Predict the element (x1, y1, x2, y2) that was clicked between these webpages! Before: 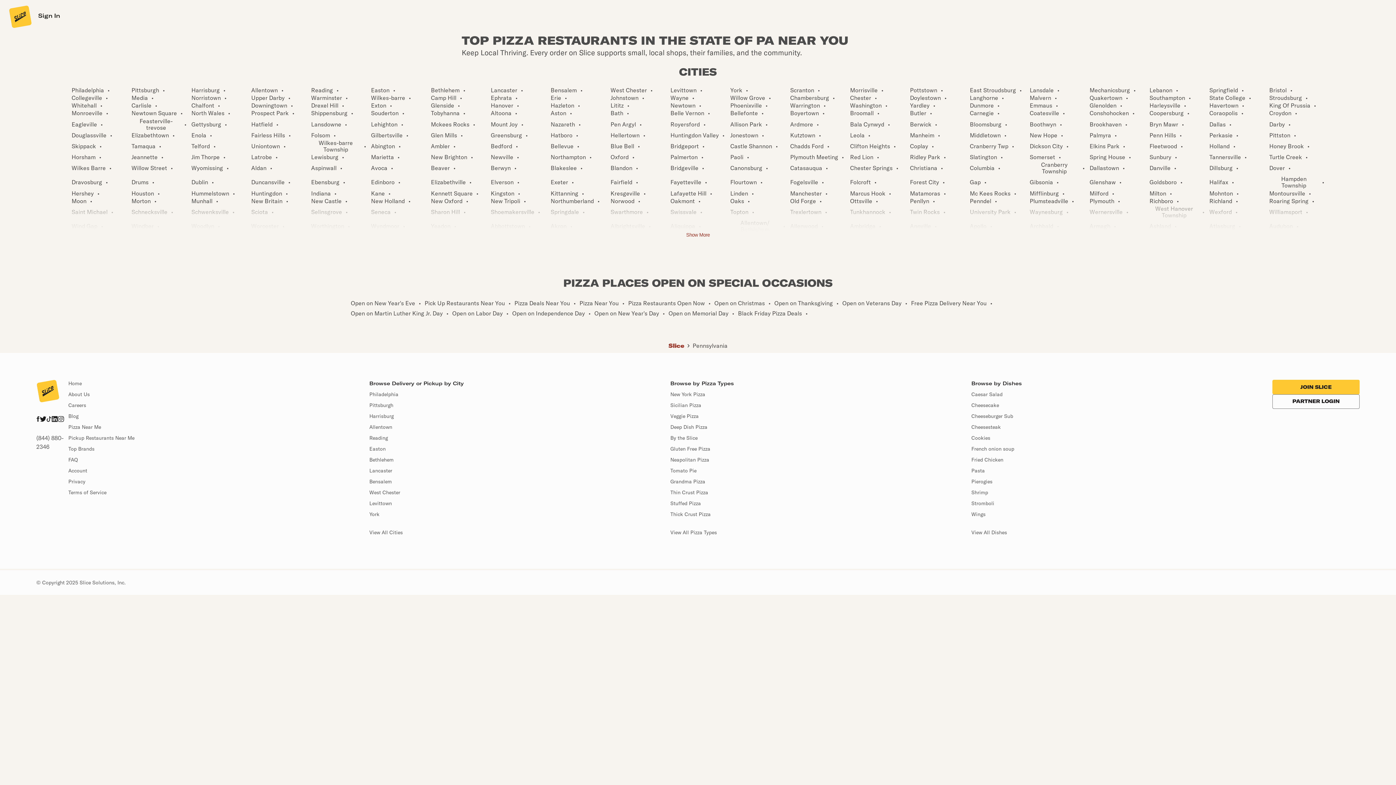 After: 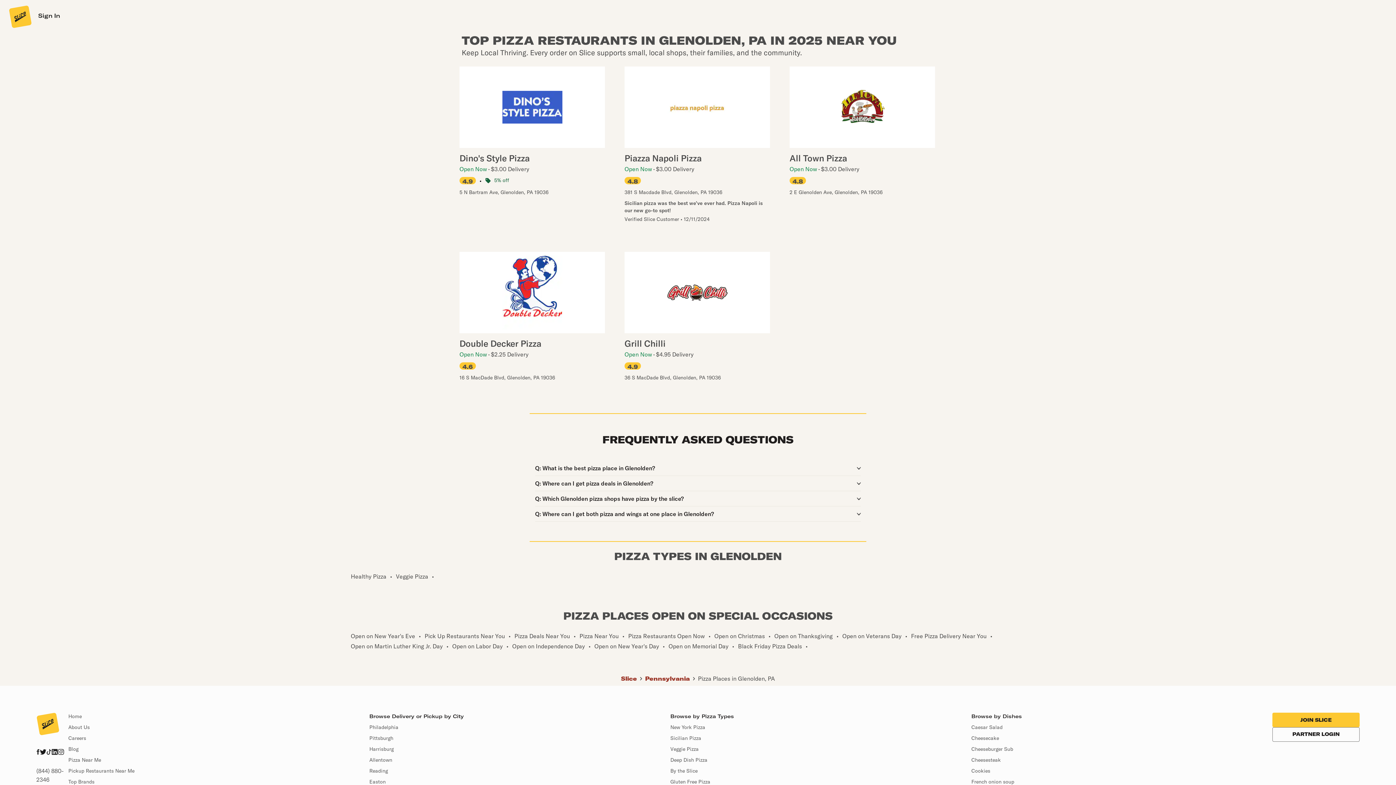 Action: label: Glenolden bbox: (1088, 102, 1118, 108)